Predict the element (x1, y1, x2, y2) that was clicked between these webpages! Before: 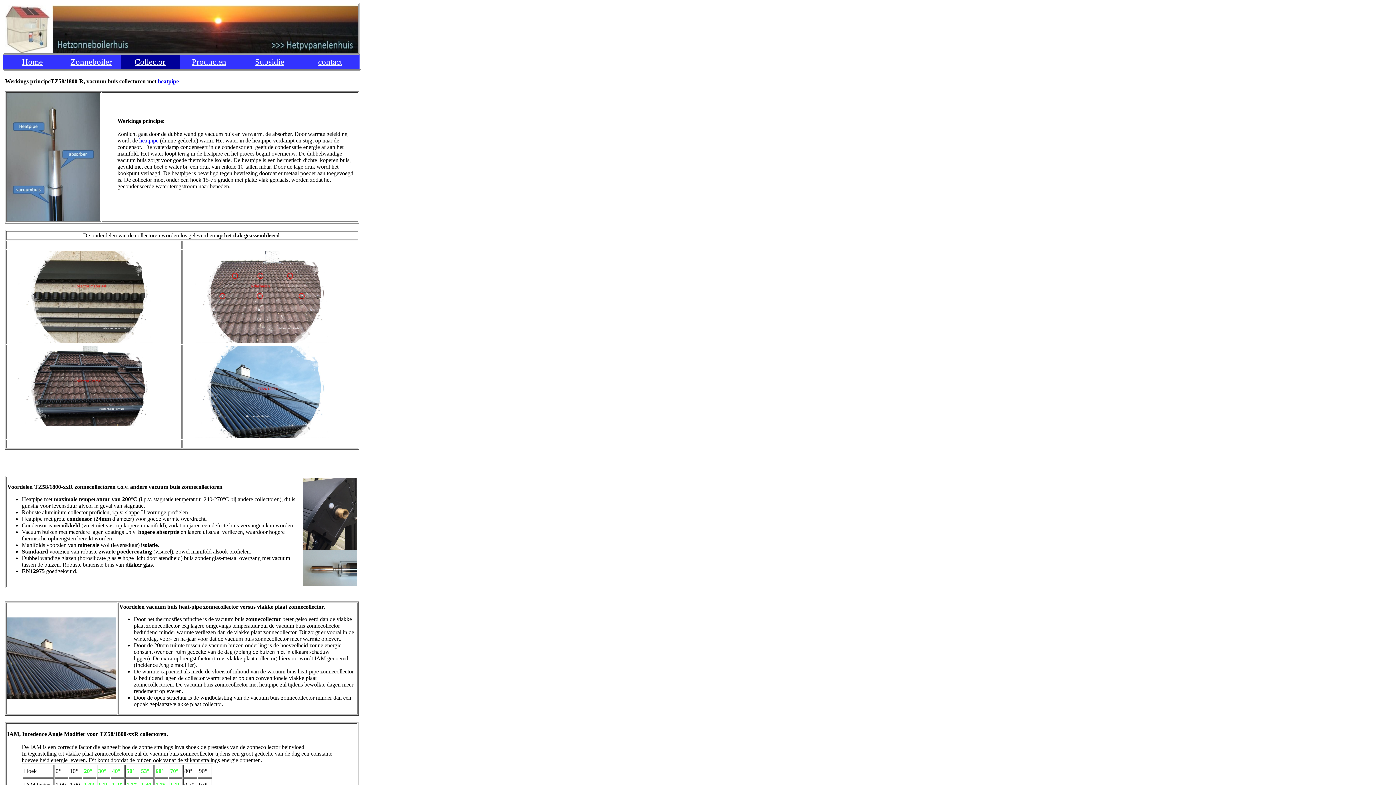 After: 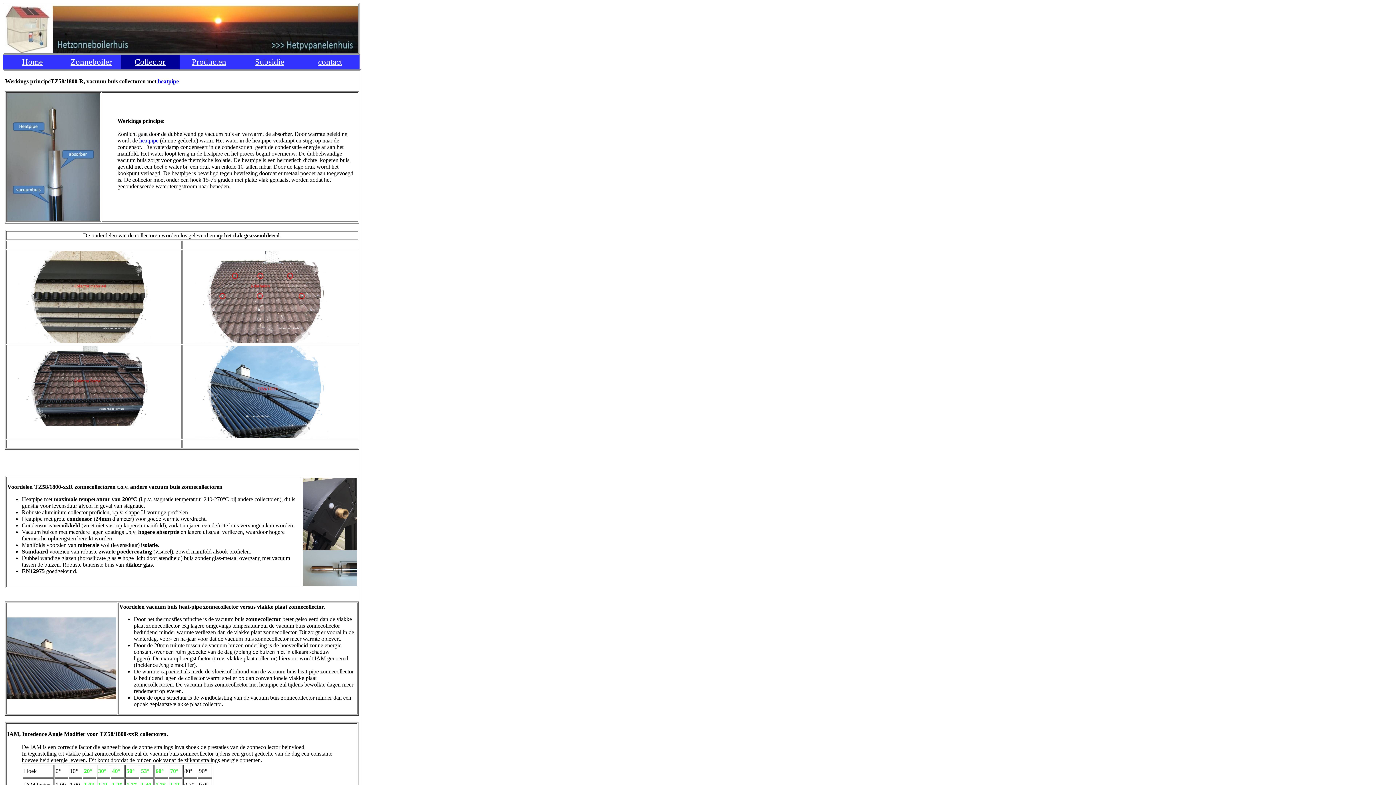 Action: label: heatpipe bbox: (157, 78, 178, 84)